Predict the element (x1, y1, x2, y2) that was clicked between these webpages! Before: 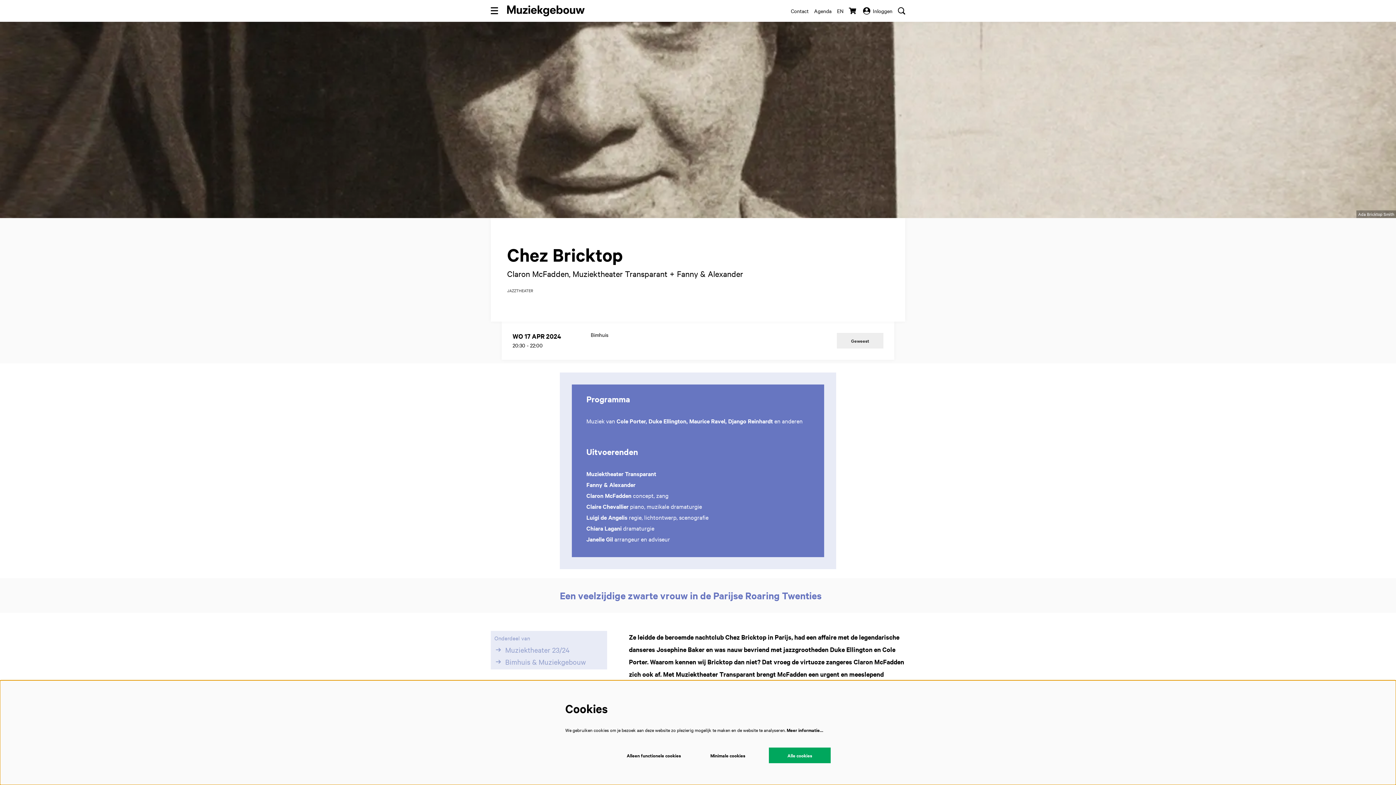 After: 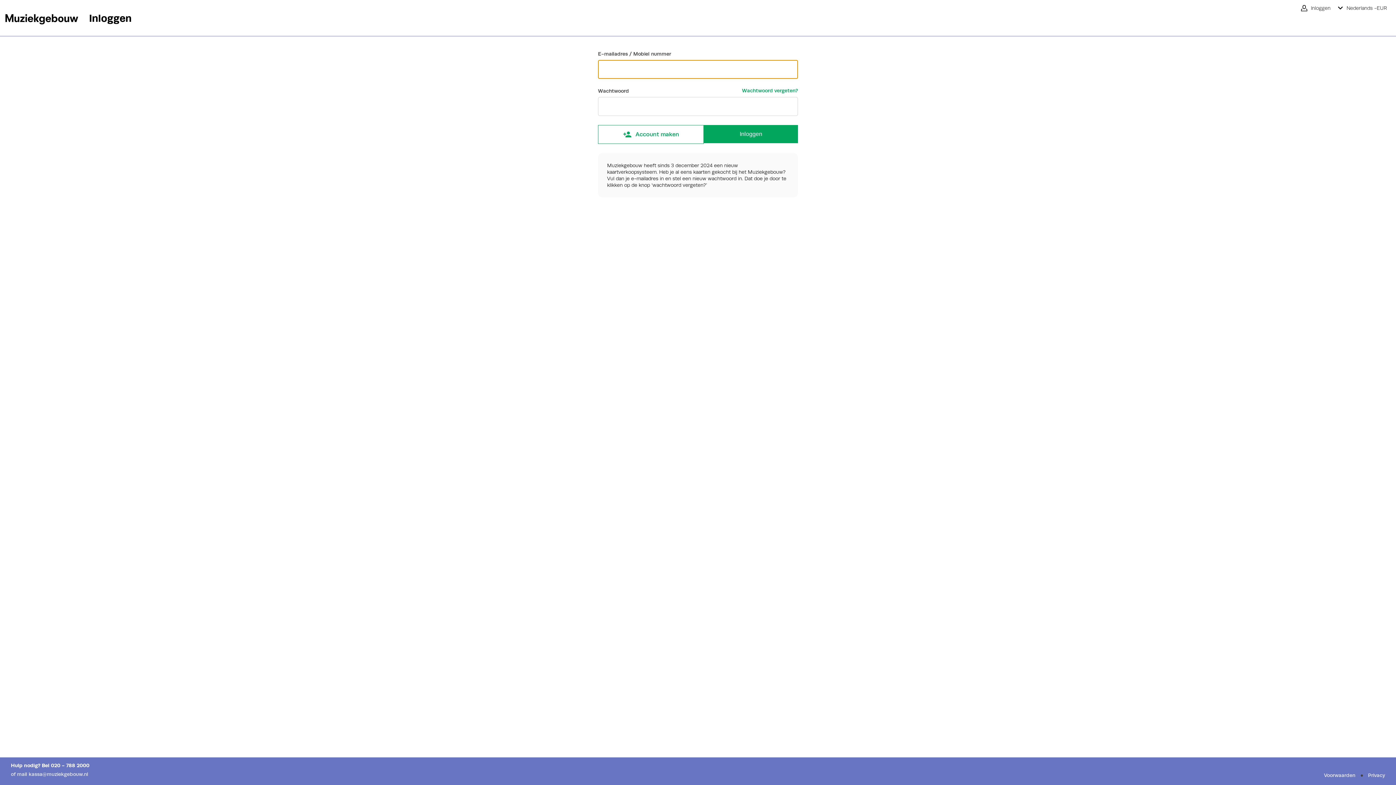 Action: bbox: (863, 5, 892, 16) label: Inloggen